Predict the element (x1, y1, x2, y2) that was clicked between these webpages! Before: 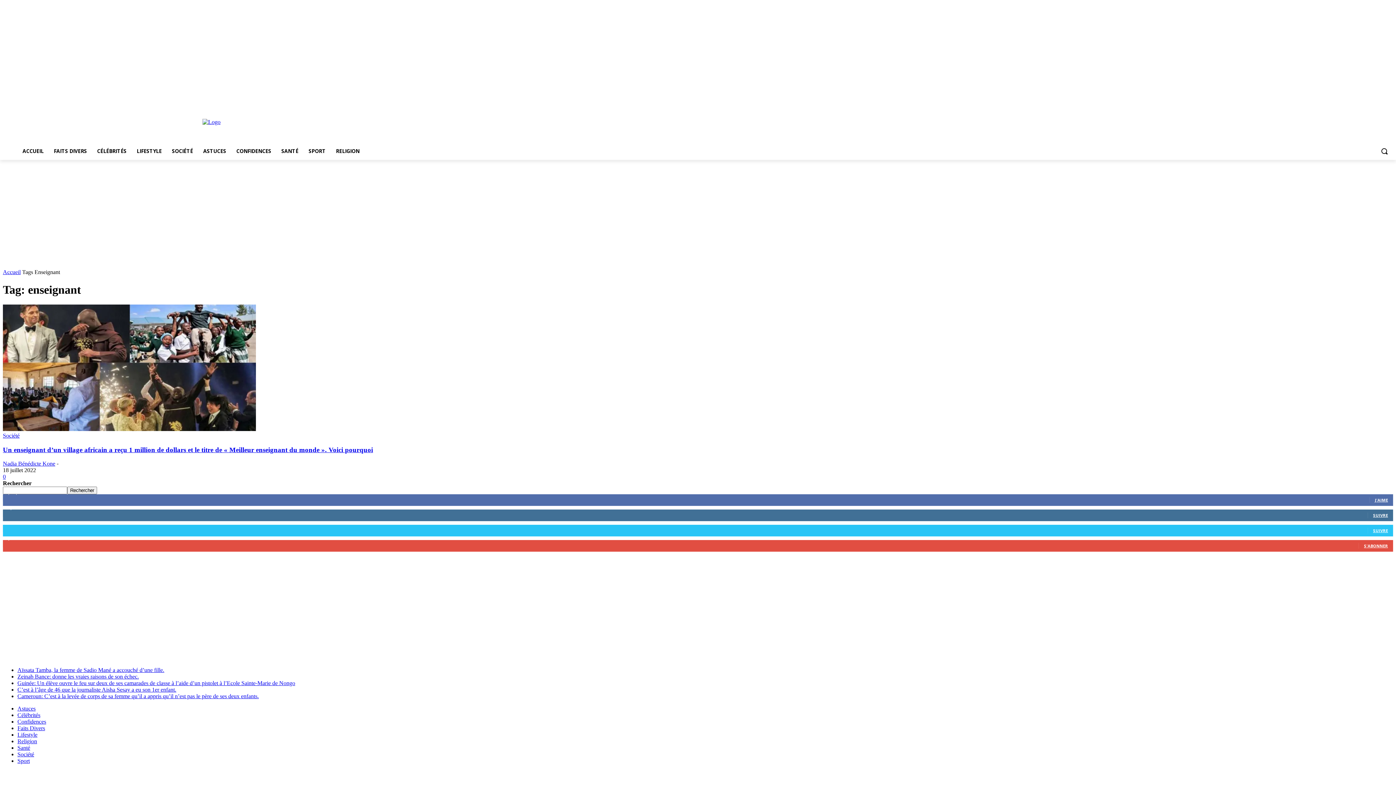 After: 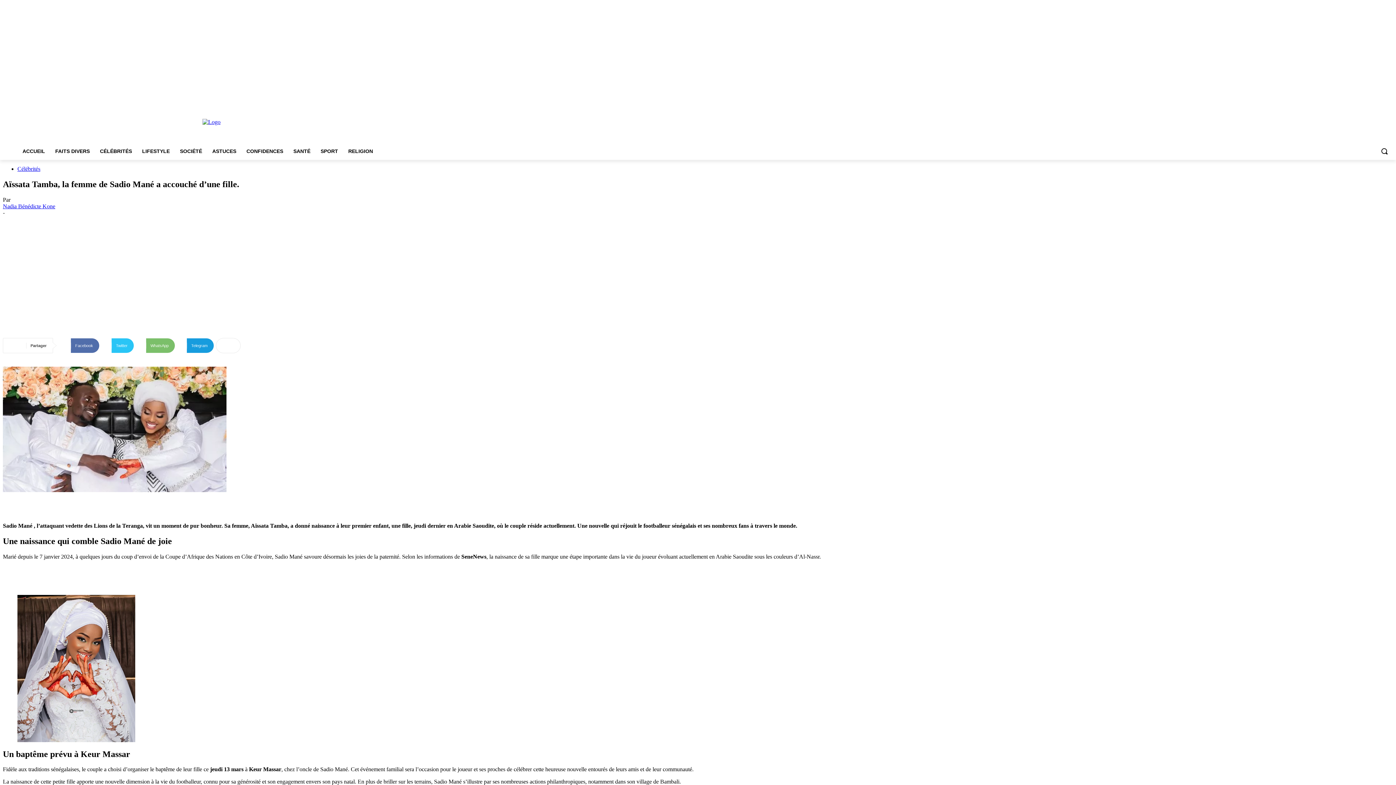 Action: label: Aïssata Tamba, la femme de Sadio Mané a accouché d’une fille. bbox: (17, 667, 164, 673)